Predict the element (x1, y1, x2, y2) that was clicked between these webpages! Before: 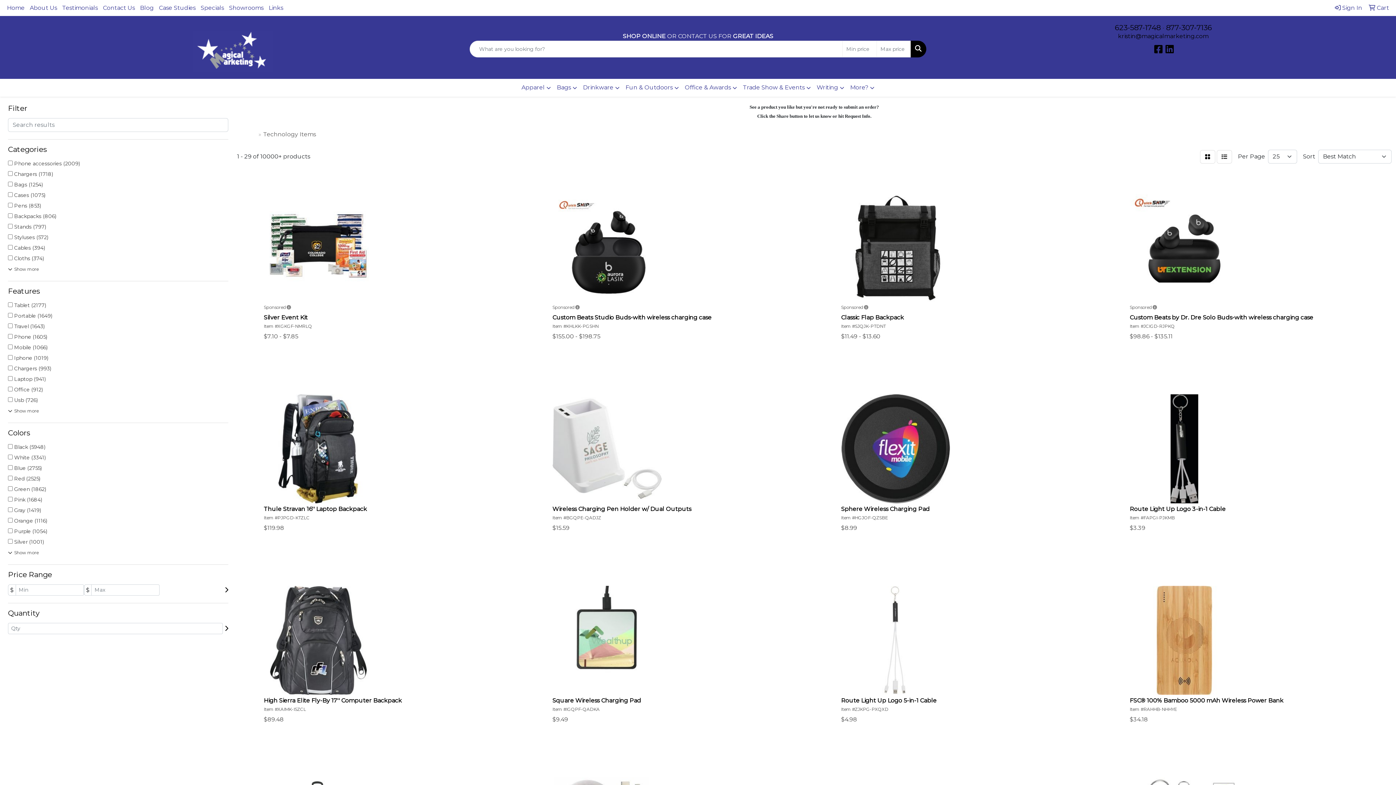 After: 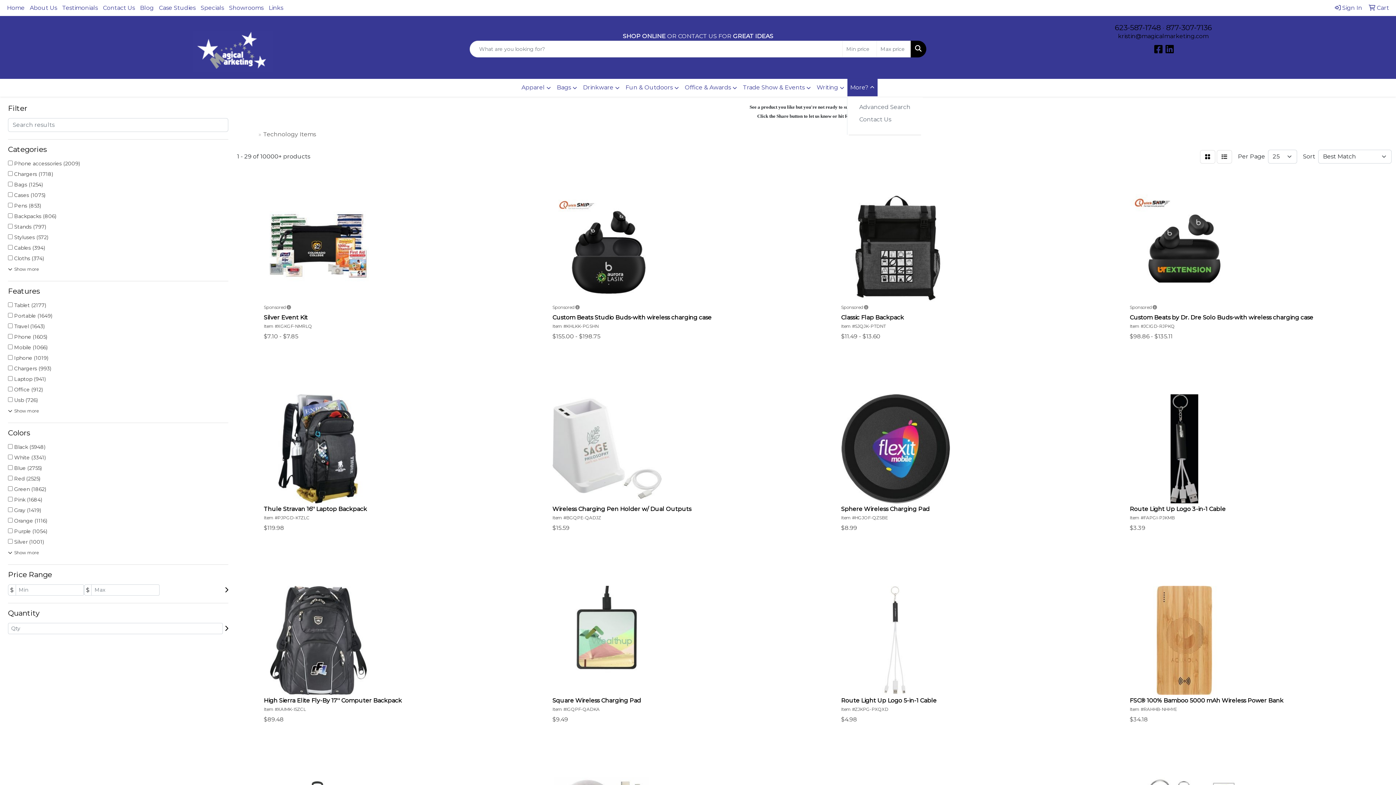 Action: label: More? bbox: (847, 78, 877, 96)